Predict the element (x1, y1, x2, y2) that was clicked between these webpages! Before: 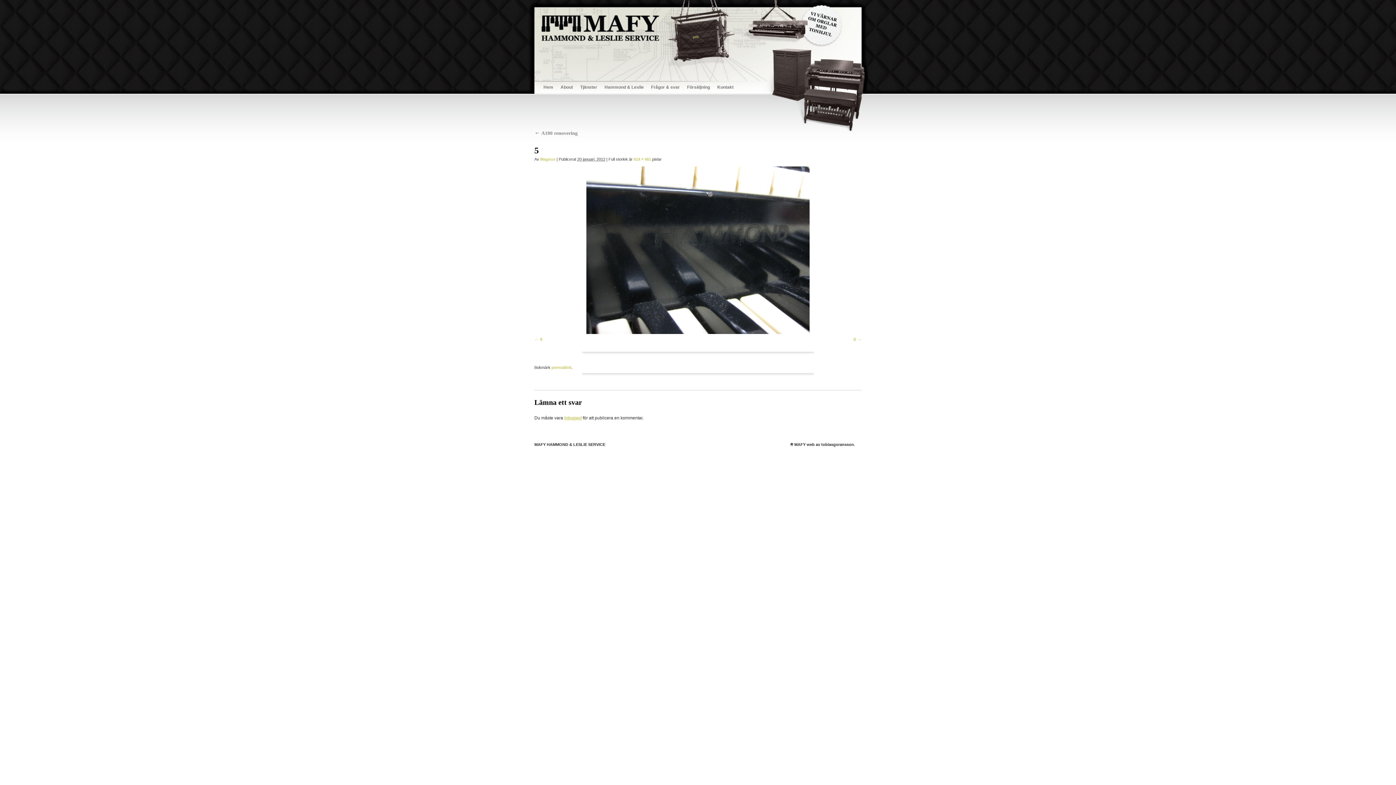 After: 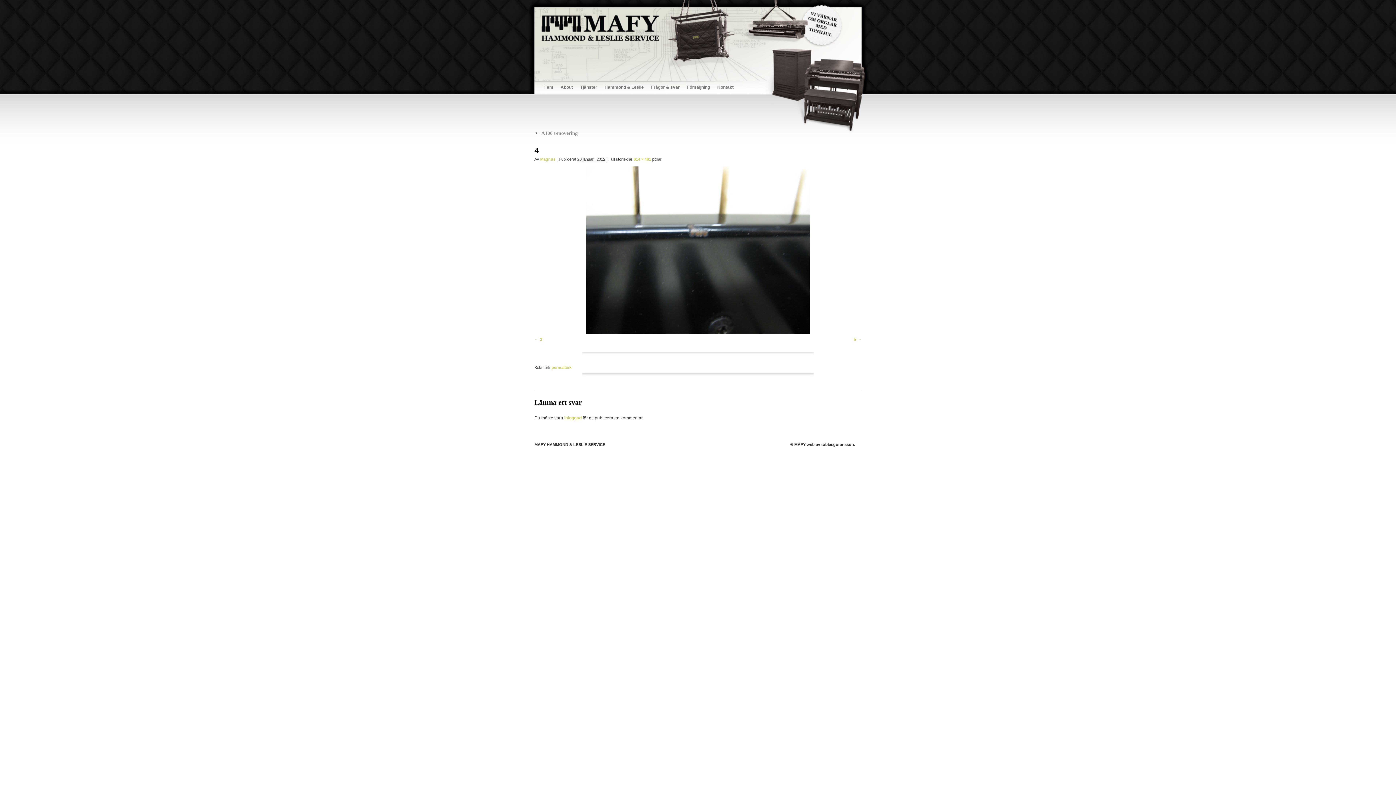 Action: bbox: (534, 337, 542, 342) label: 4